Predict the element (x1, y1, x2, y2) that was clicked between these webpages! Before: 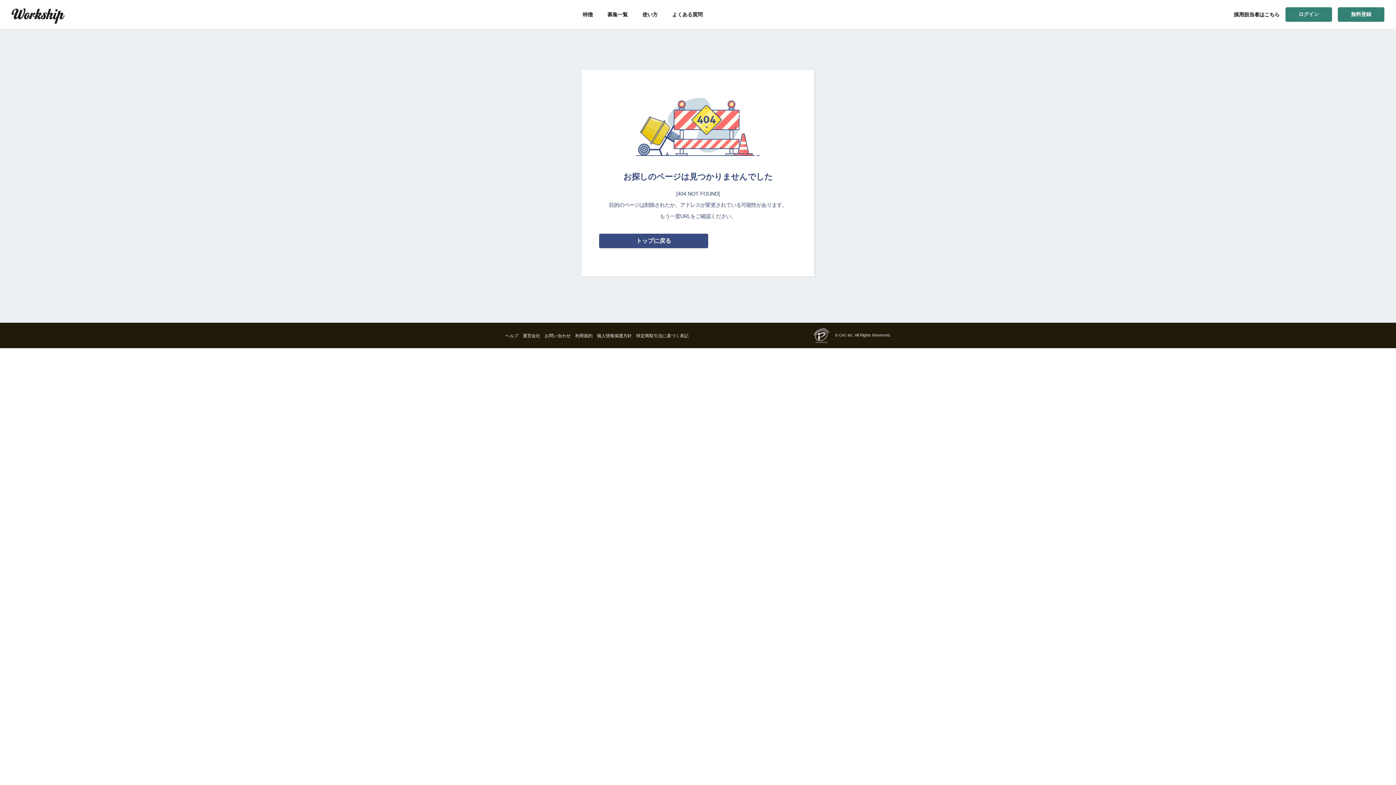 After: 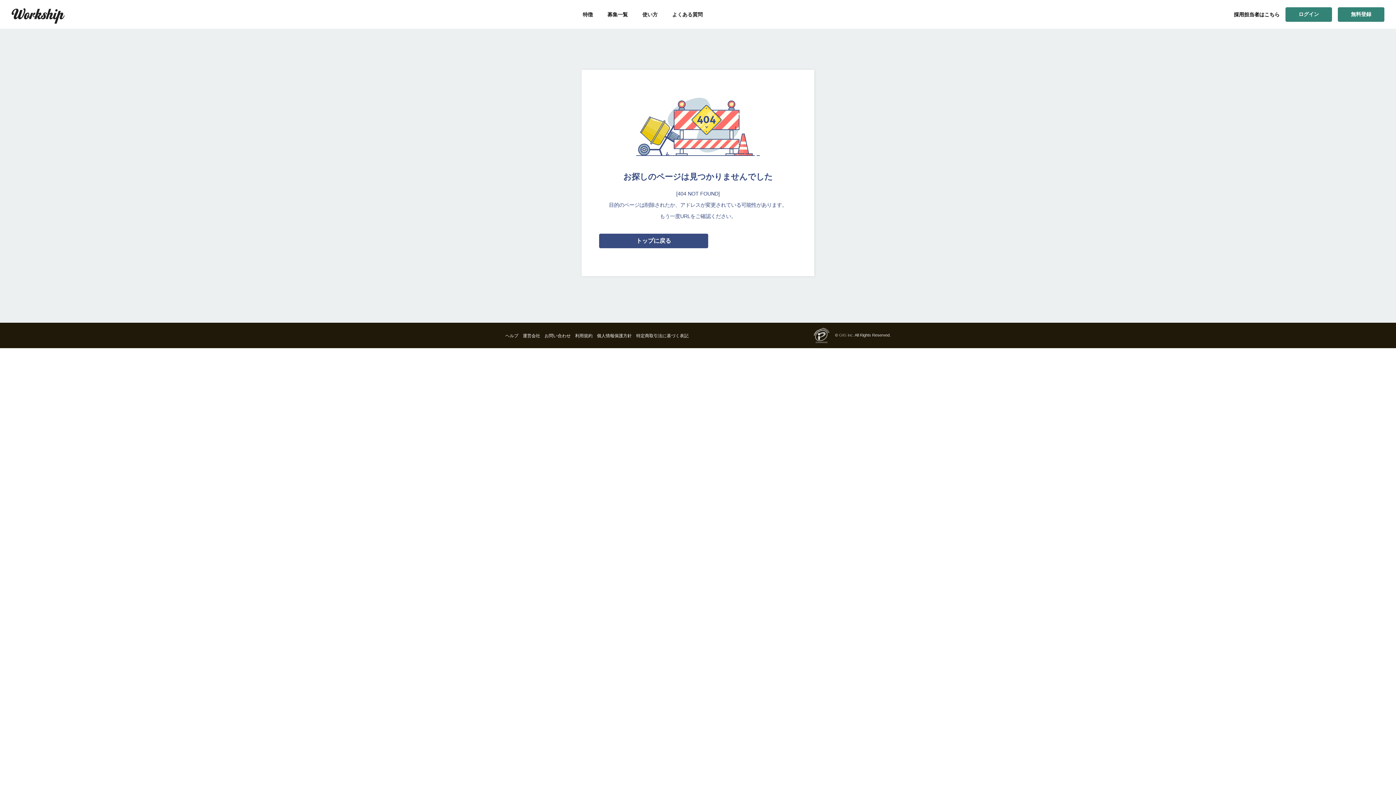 Action: bbox: (839, 333, 854, 337) label: GIG inc.